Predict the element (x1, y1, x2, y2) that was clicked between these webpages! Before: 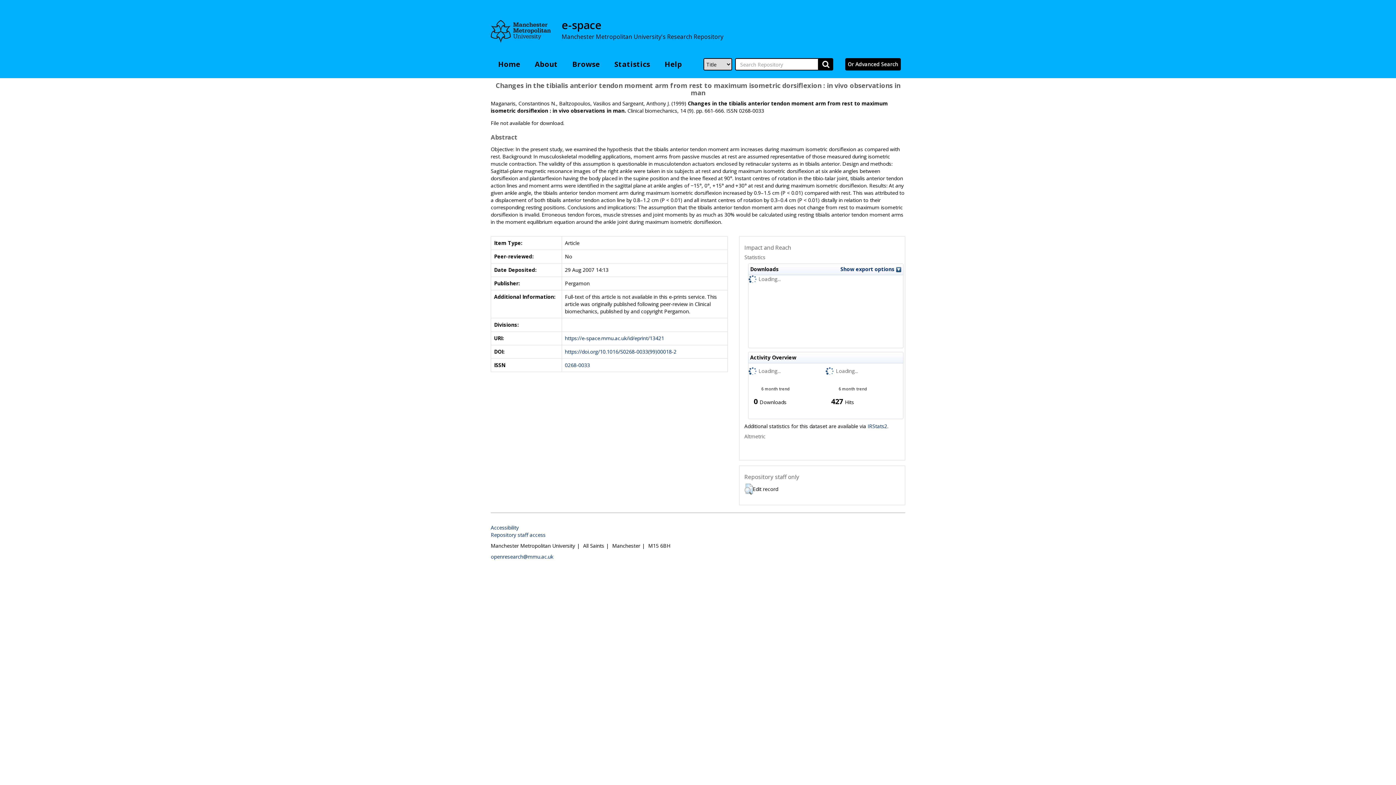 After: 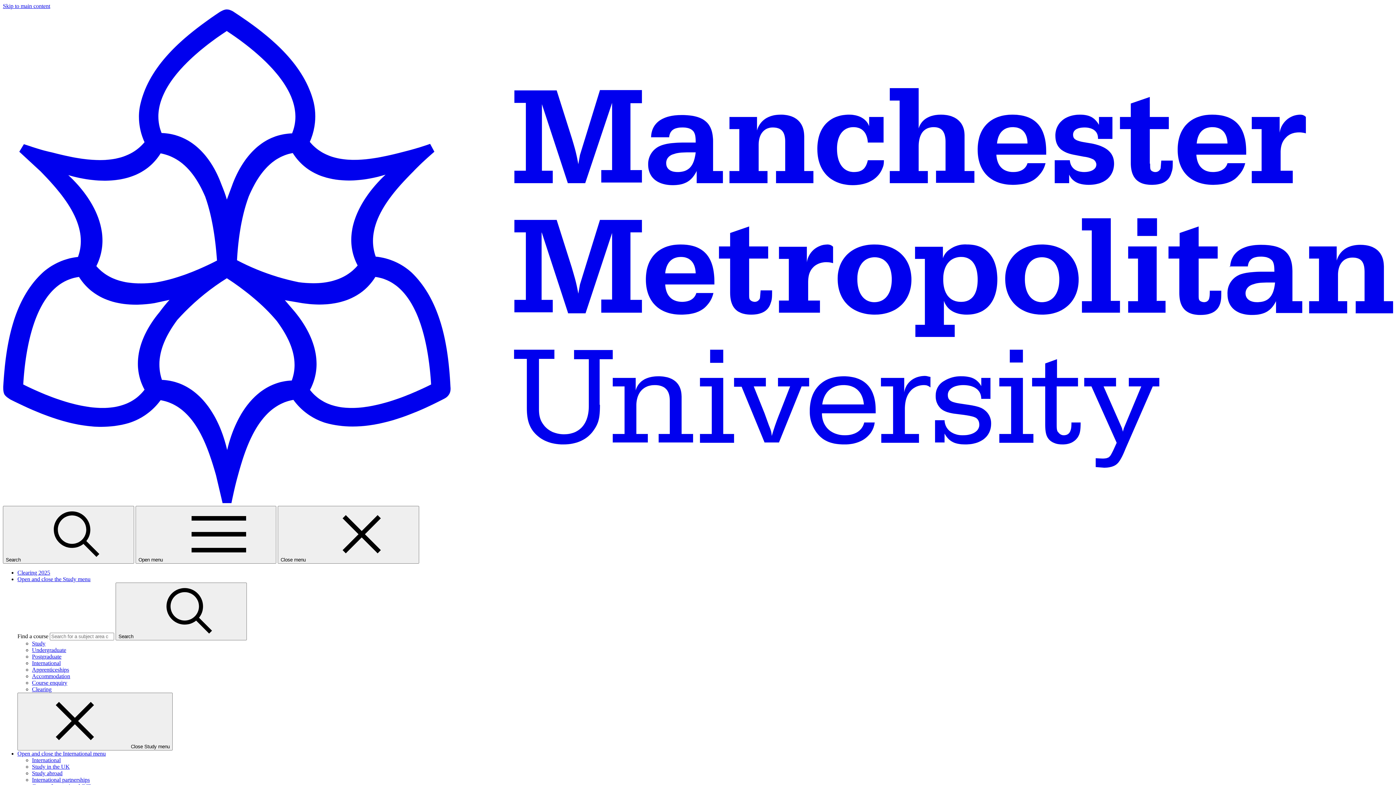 Action: bbox: (490, 20, 550, 42)